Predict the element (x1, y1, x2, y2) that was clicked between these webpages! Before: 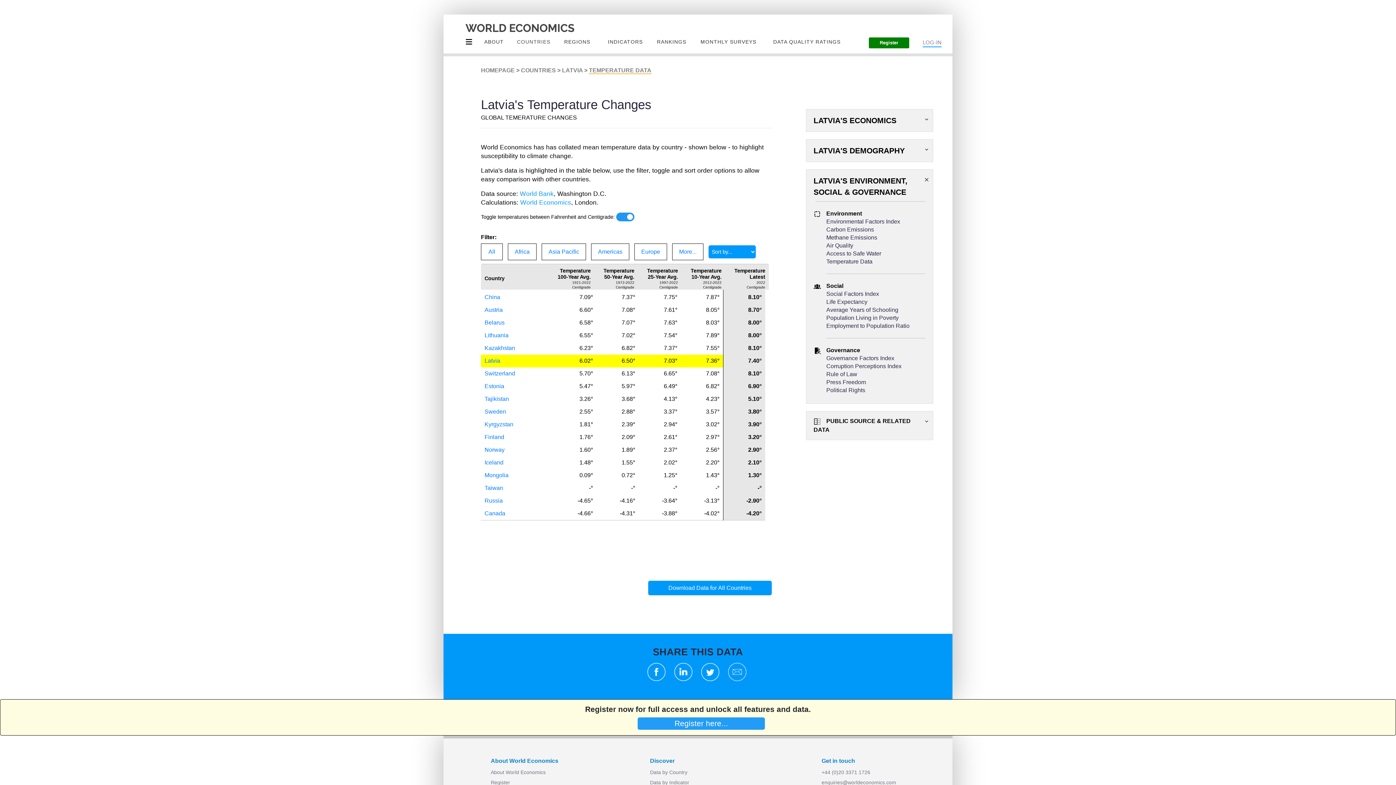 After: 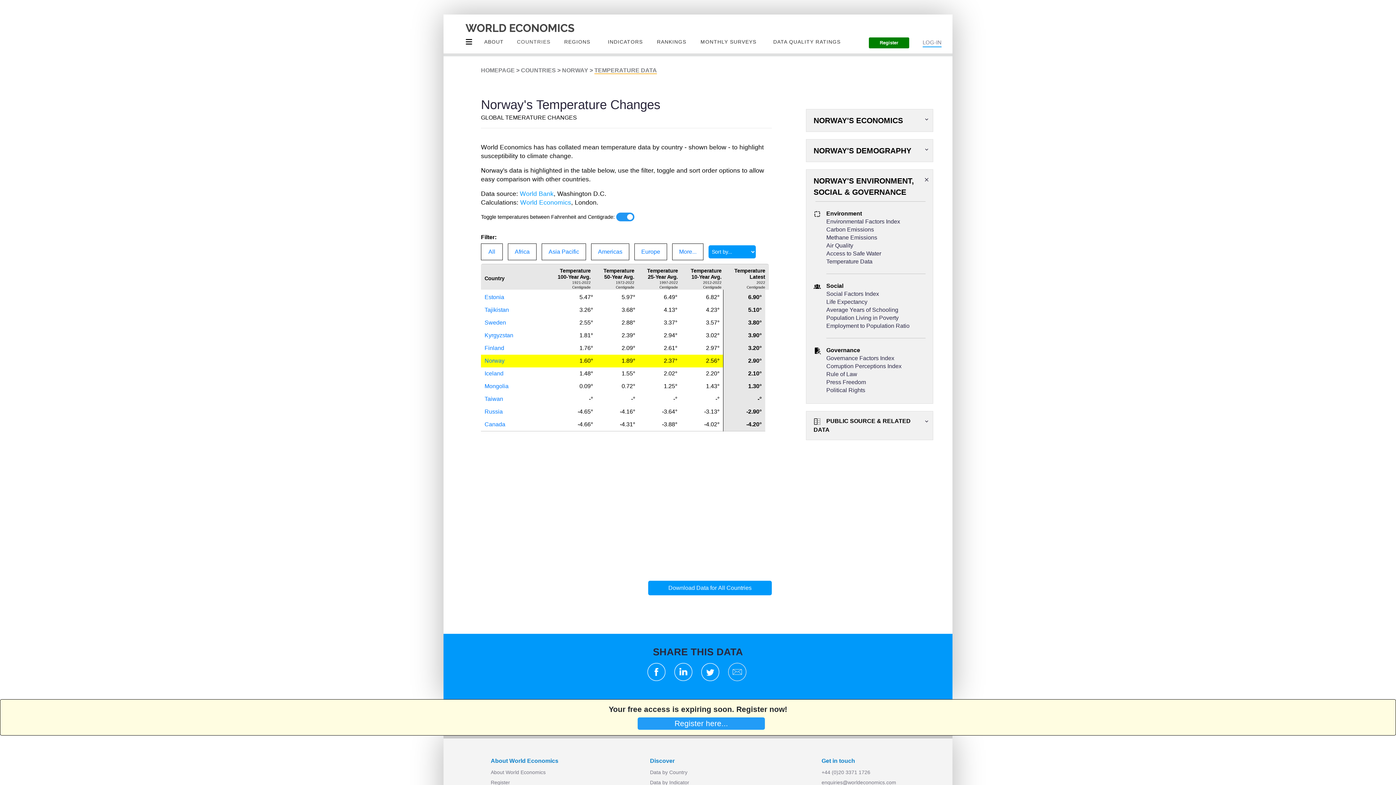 Action: bbox: (484, 446, 504, 453) label: Norway